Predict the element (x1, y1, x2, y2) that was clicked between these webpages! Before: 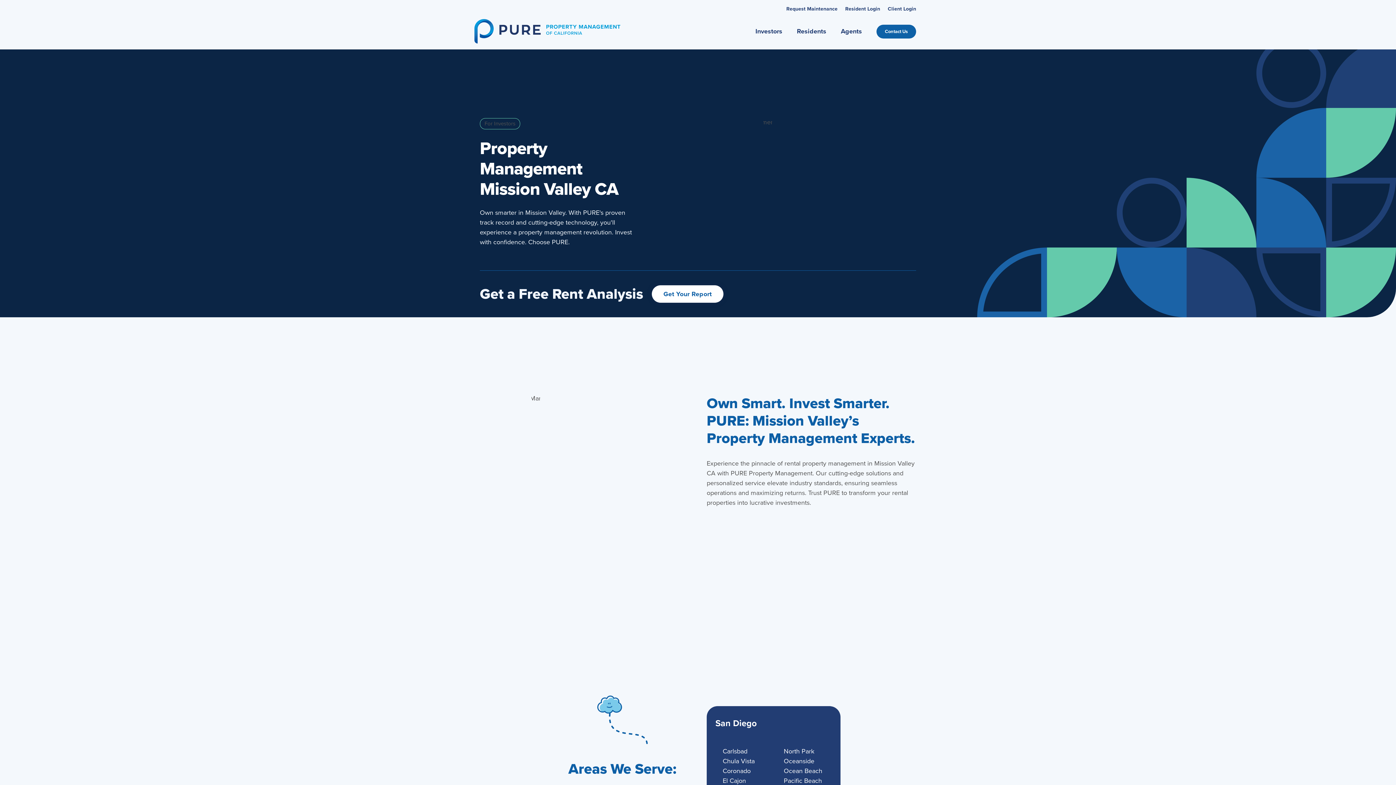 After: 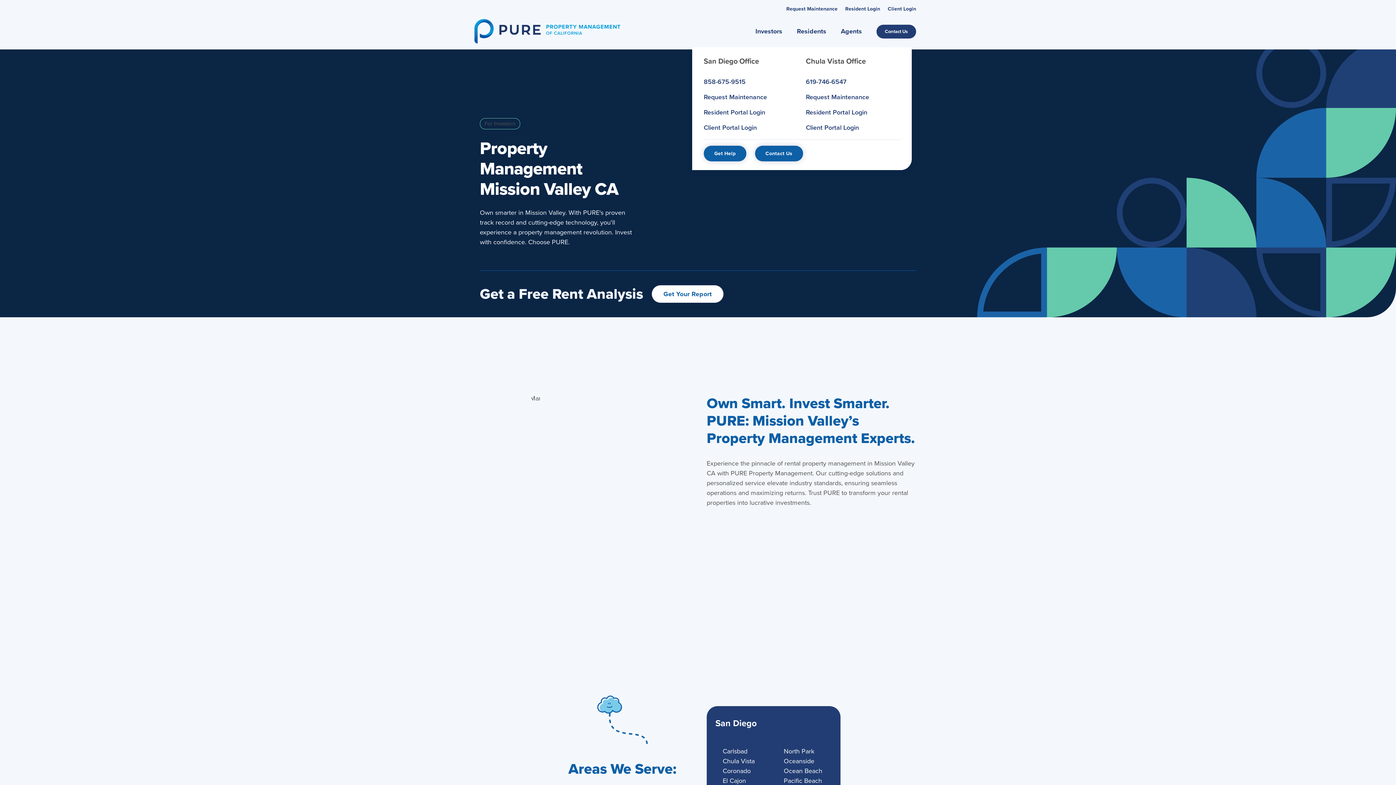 Action: label: Contact Us bbox: (876, 24, 916, 38)